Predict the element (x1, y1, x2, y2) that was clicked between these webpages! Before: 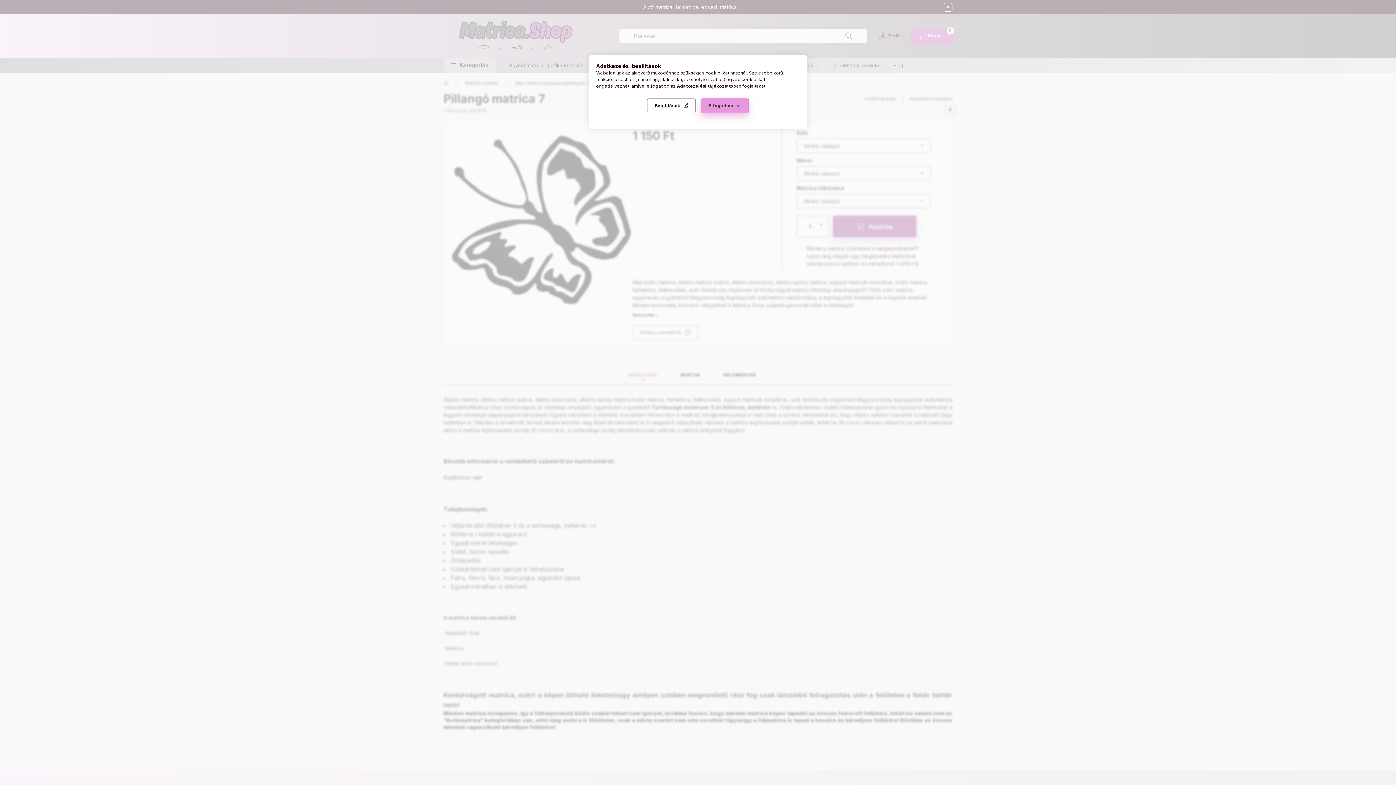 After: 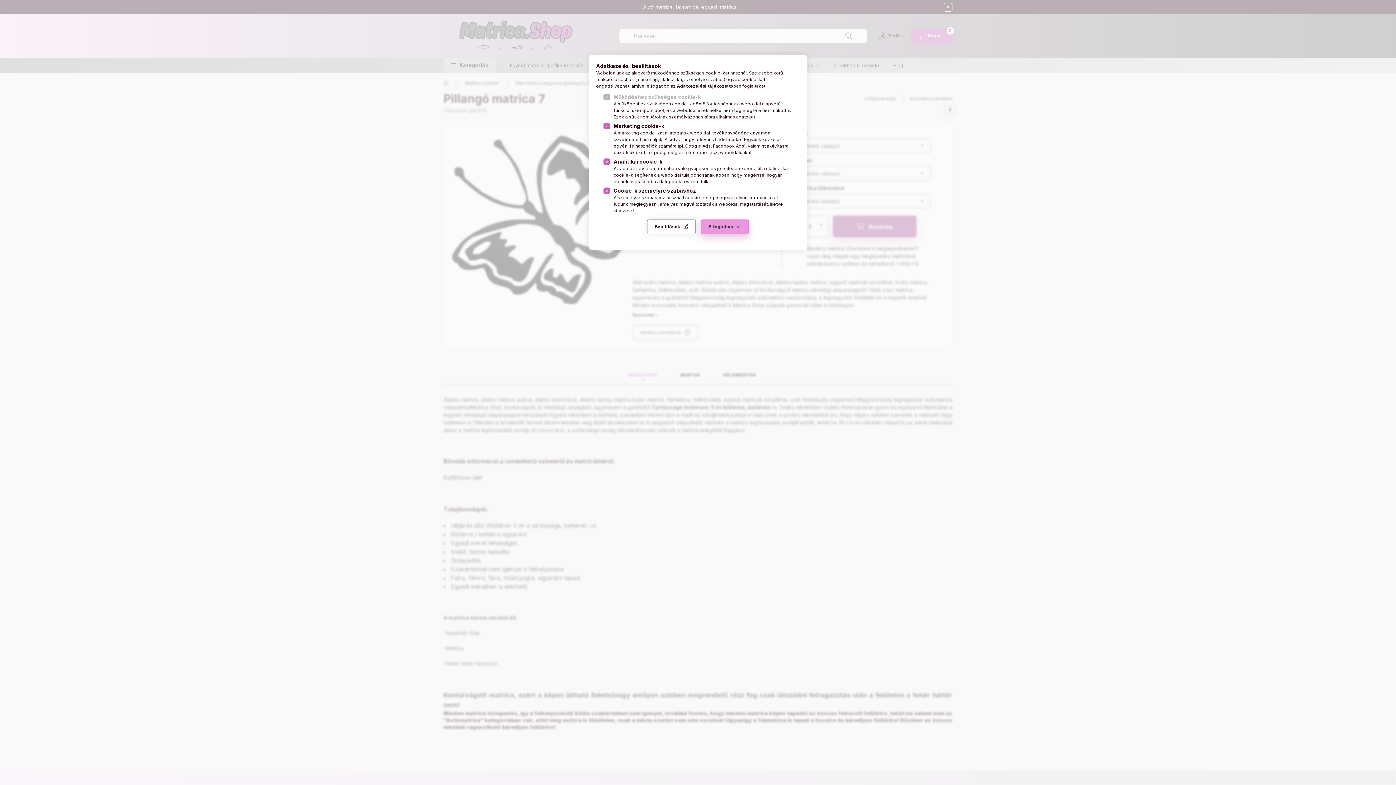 Action: label: Beállítások bbox: (647, 98, 696, 113)